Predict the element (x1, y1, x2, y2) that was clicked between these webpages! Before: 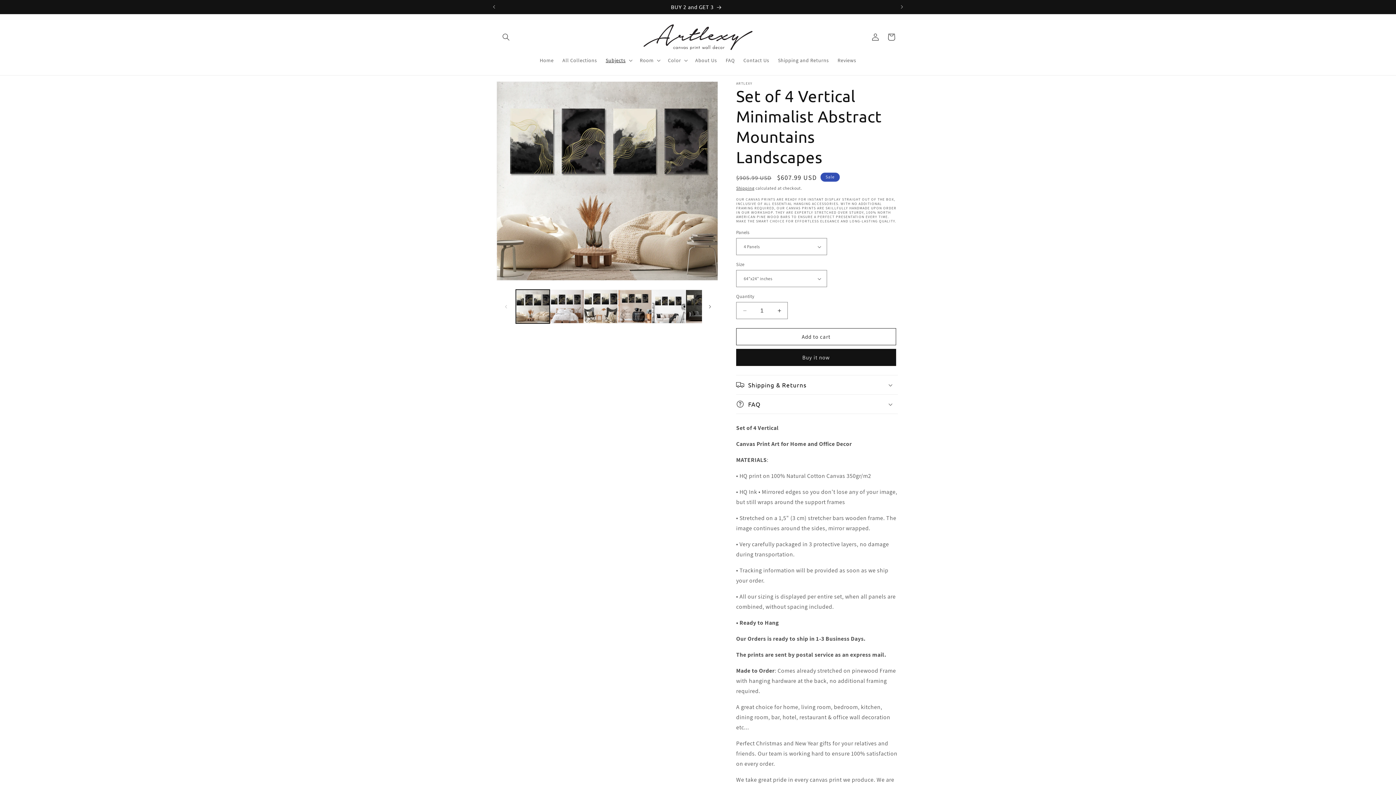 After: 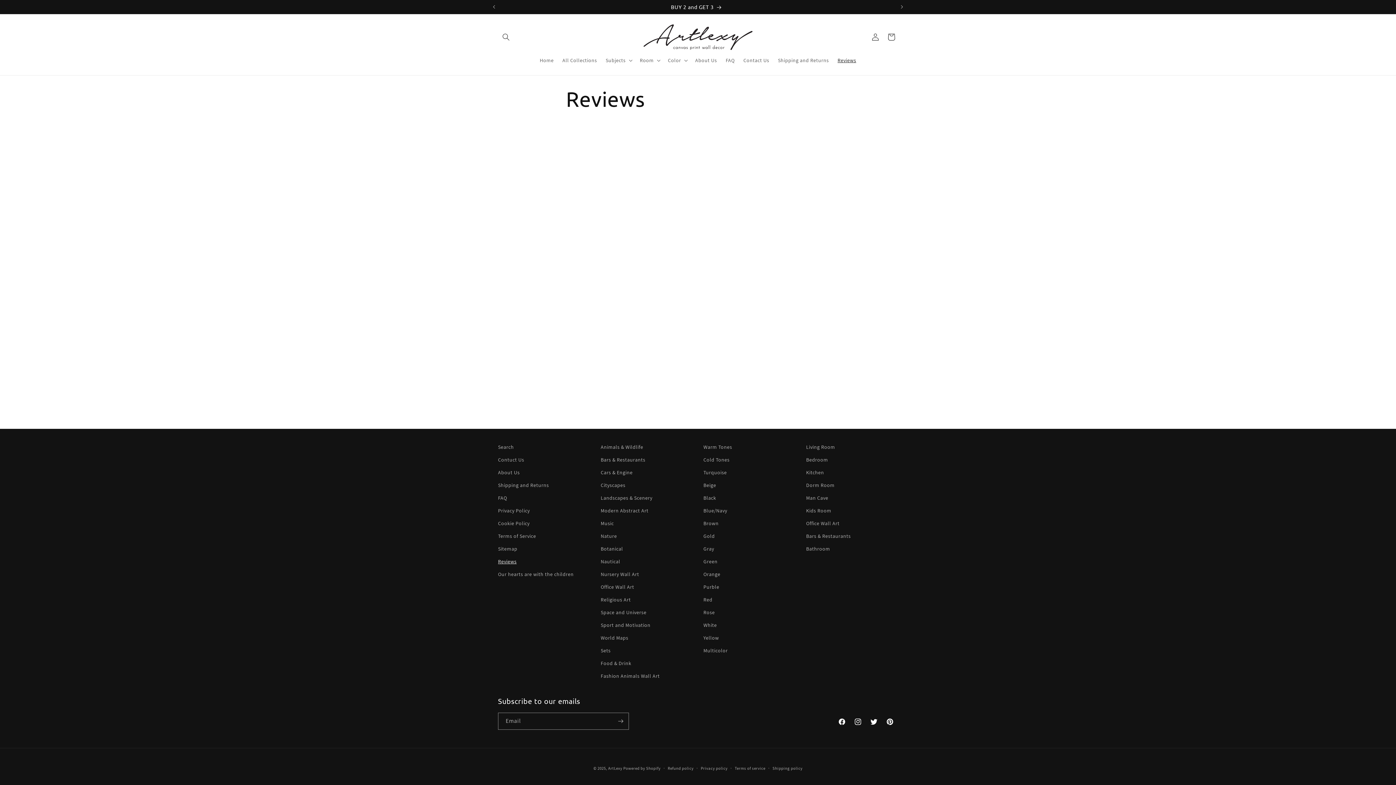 Action: bbox: (833, 52, 860, 68) label: Reviews